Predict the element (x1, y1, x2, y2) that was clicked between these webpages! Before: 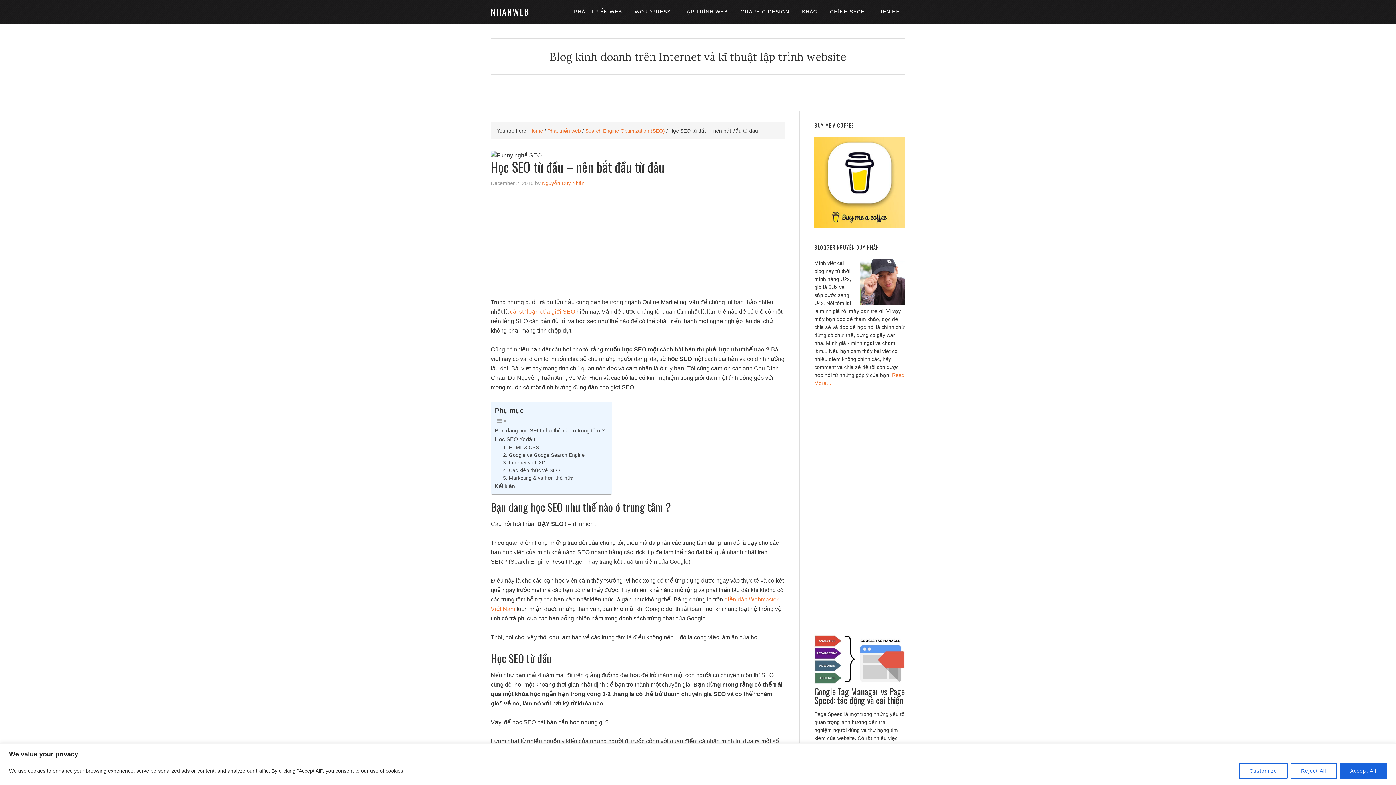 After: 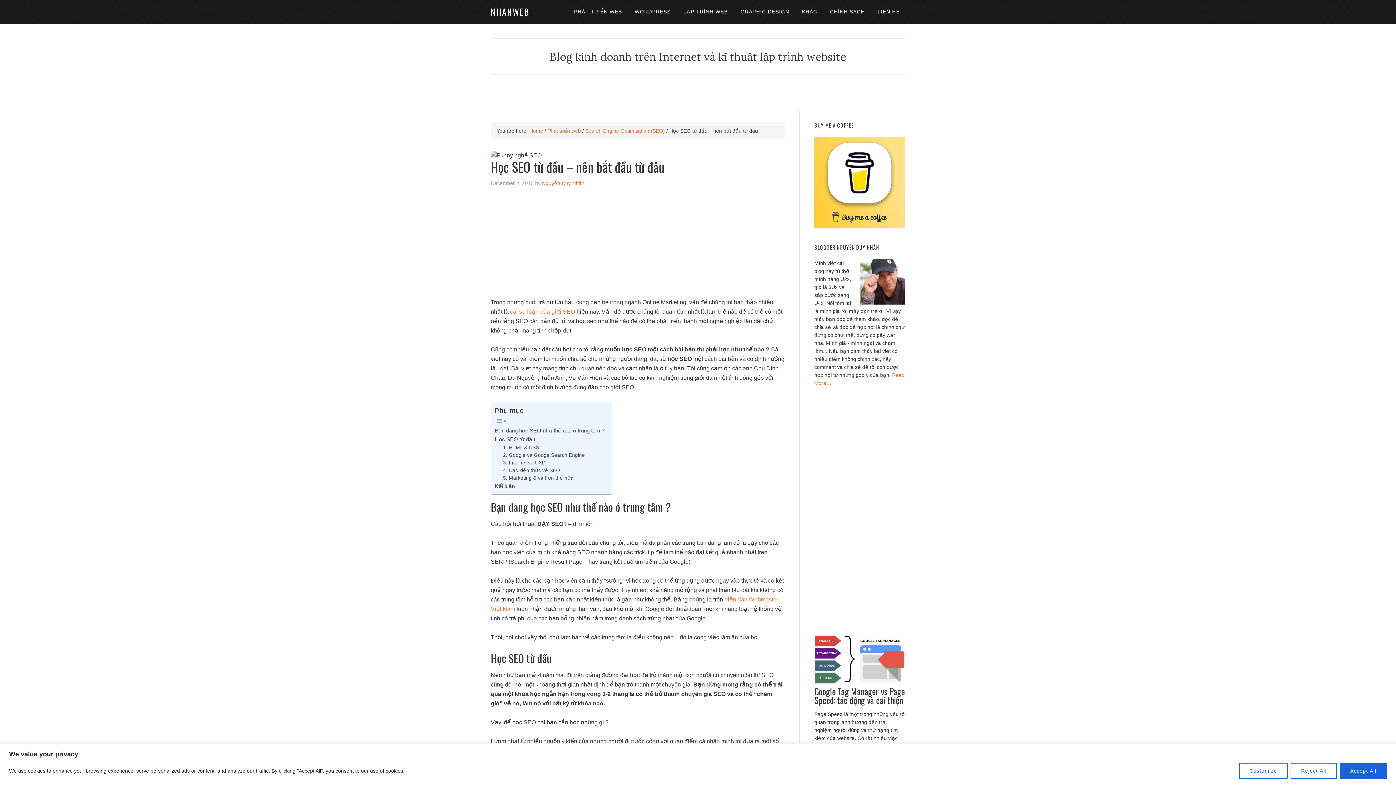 Action: bbox: (814, 223, 905, 229)